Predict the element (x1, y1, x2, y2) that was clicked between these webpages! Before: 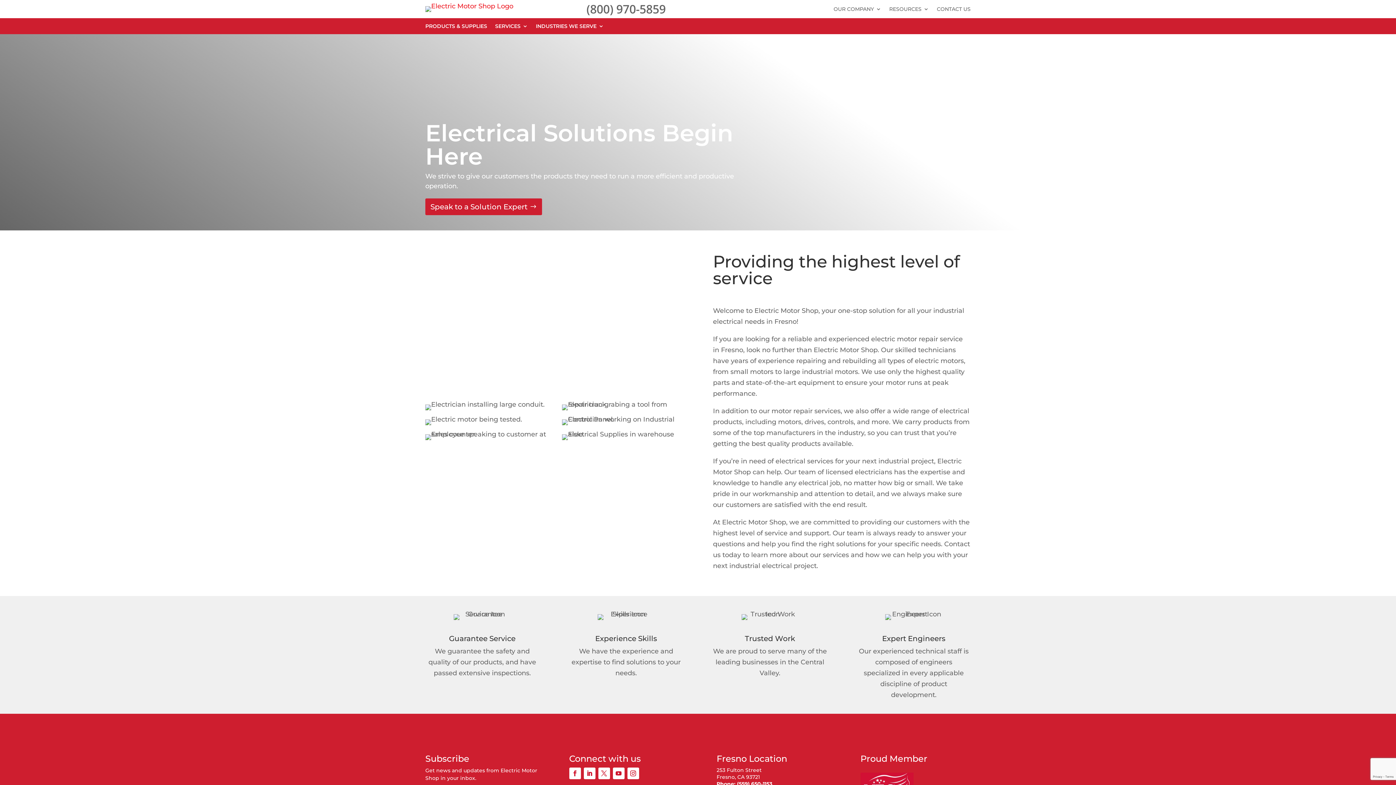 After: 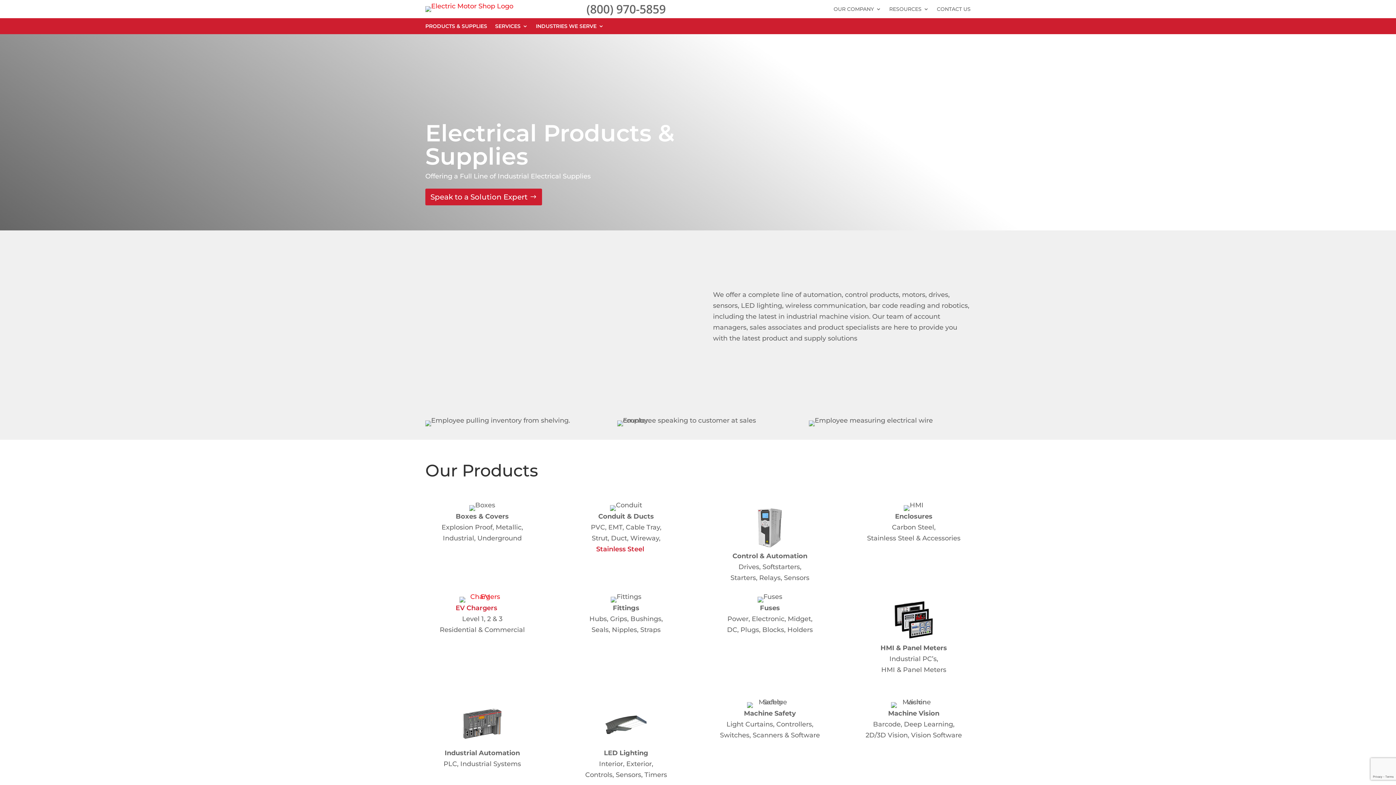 Action: label: PRODUCTS & SUPPLIES bbox: (425, 23, 487, 31)